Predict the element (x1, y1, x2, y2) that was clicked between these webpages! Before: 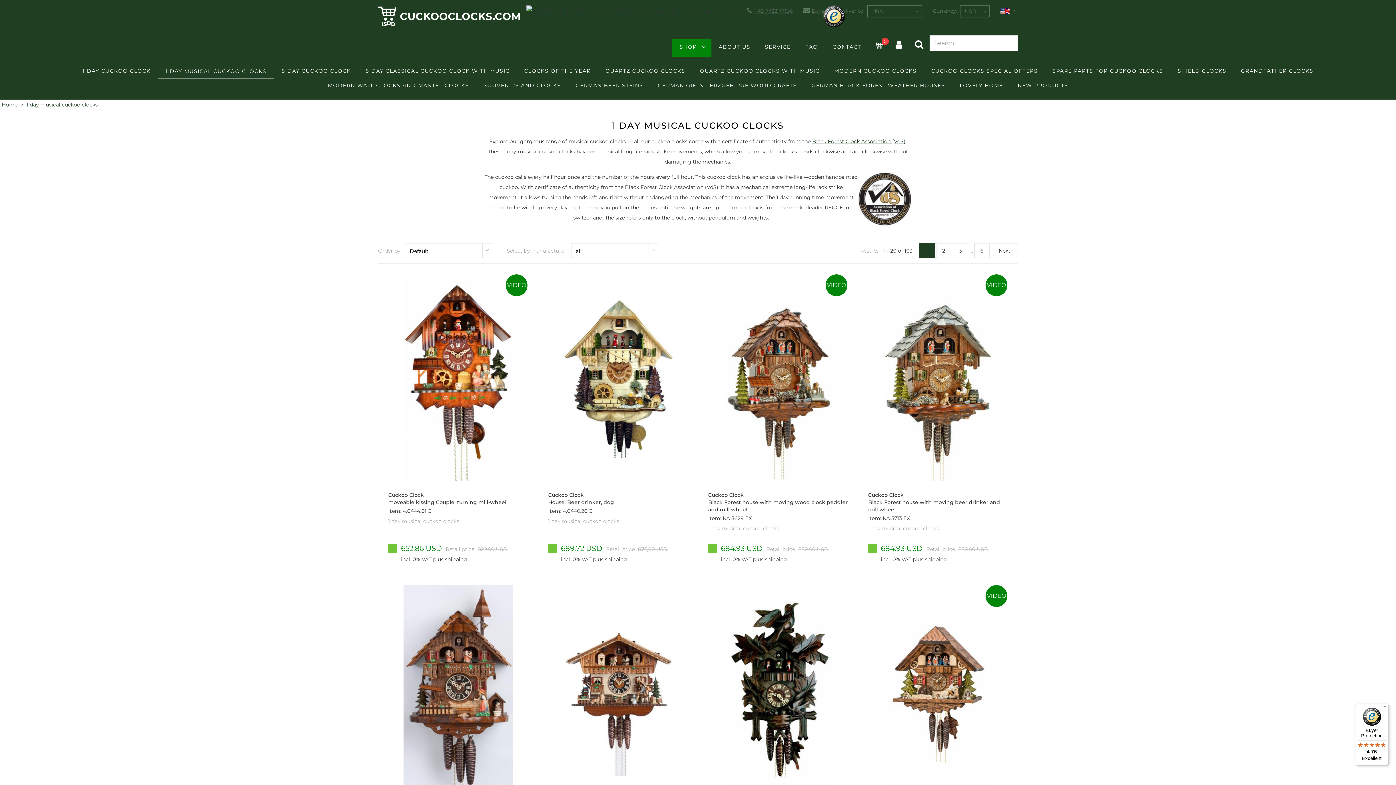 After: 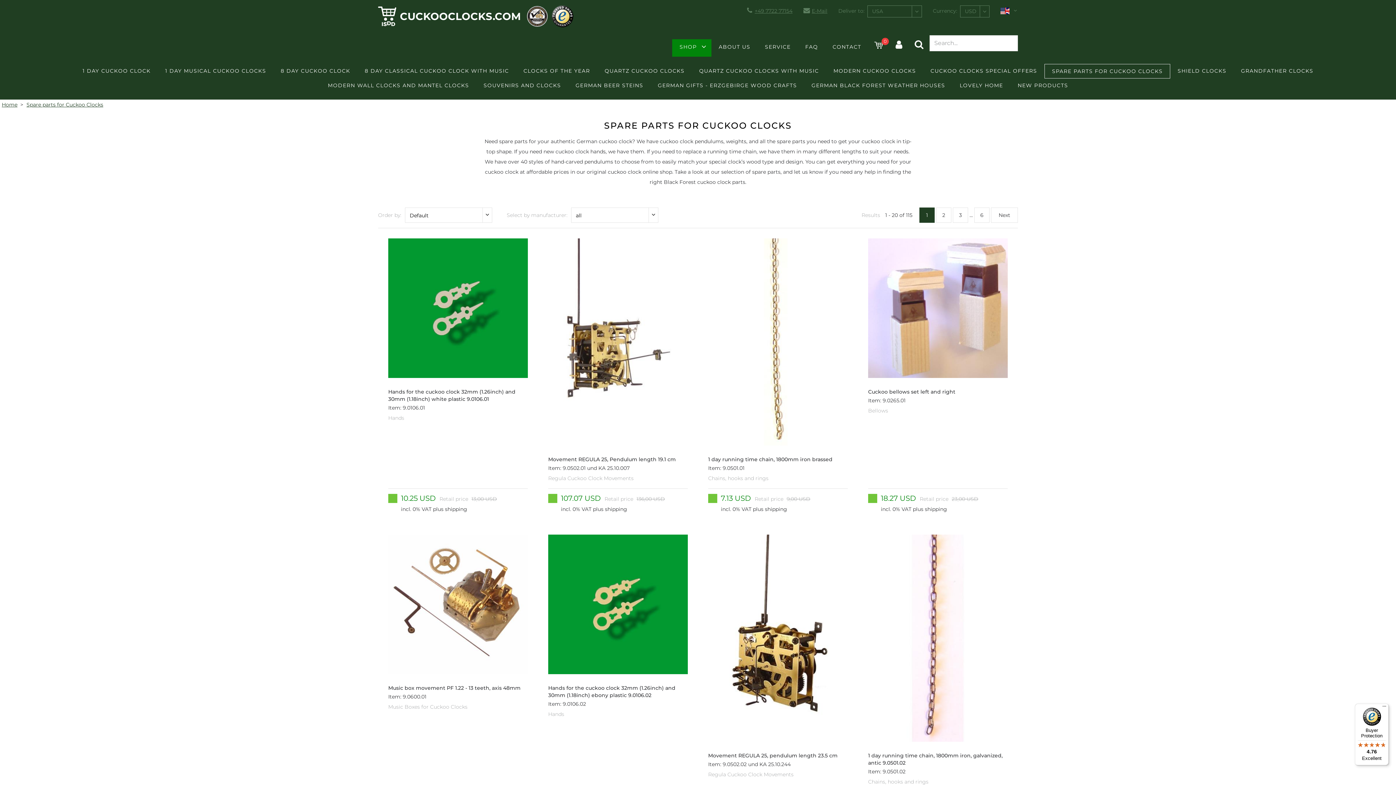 Action: label: SPARE PARTS FOR CUCKOO CLOCKS bbox: (1045, 64, 1170, 78)